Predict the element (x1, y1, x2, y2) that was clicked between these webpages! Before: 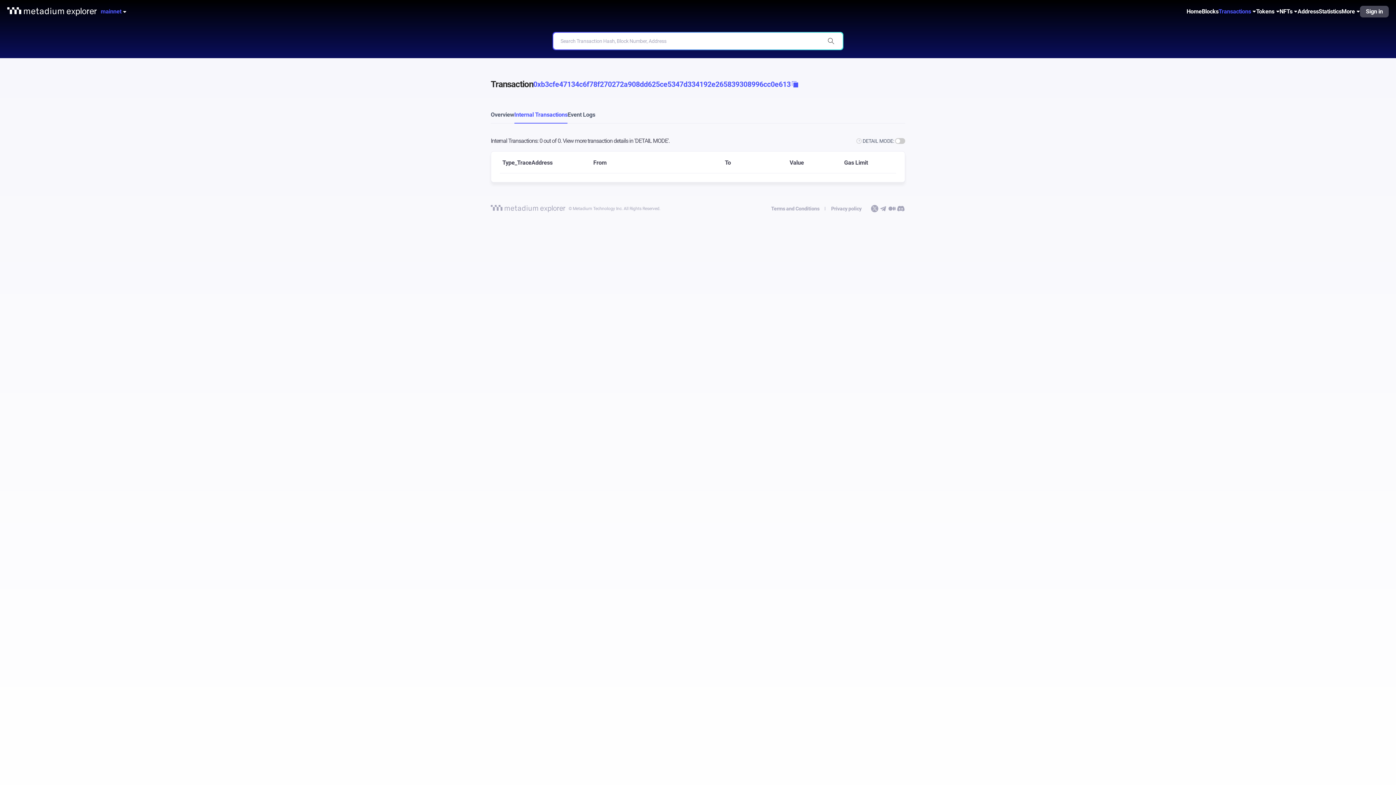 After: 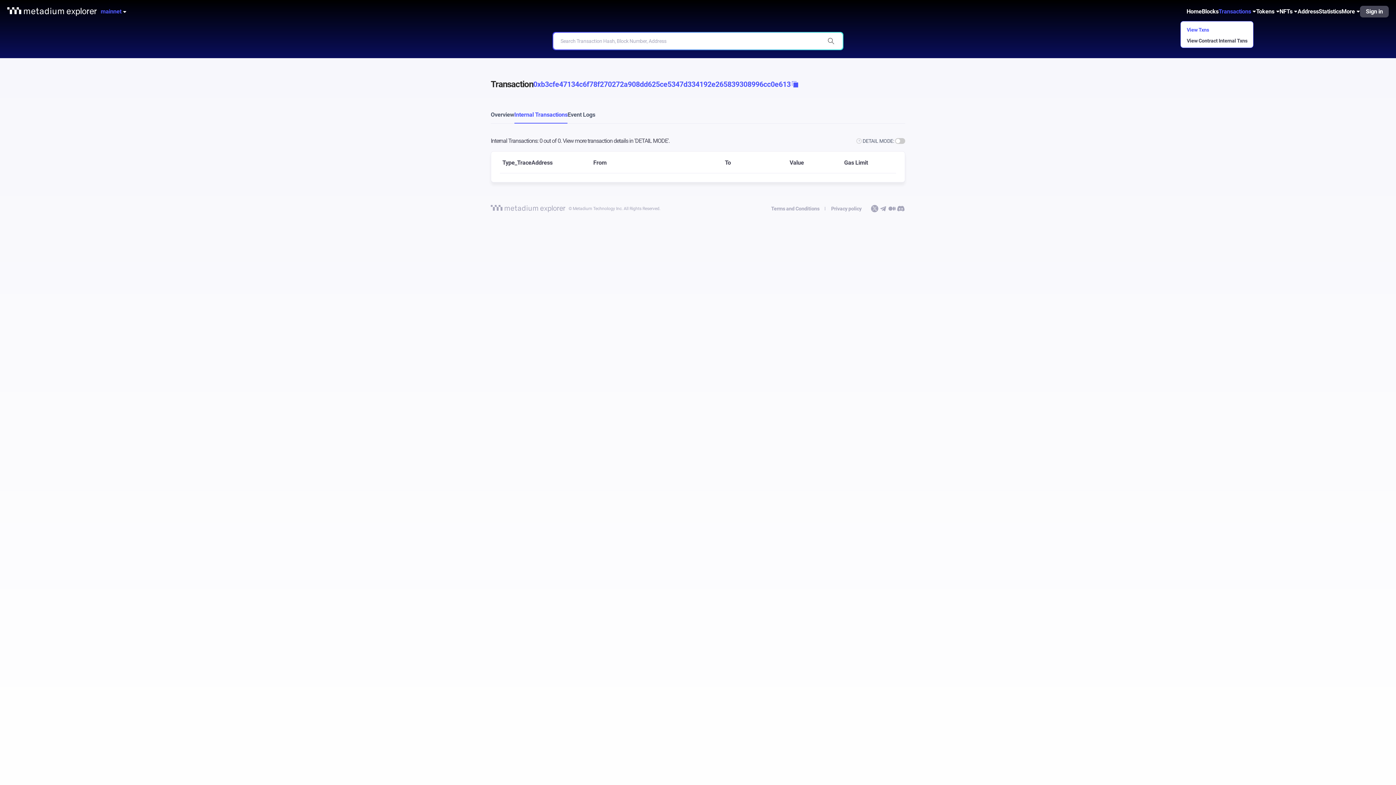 Action: bbox: (1218, 0, 1256, 23) label: Transactions